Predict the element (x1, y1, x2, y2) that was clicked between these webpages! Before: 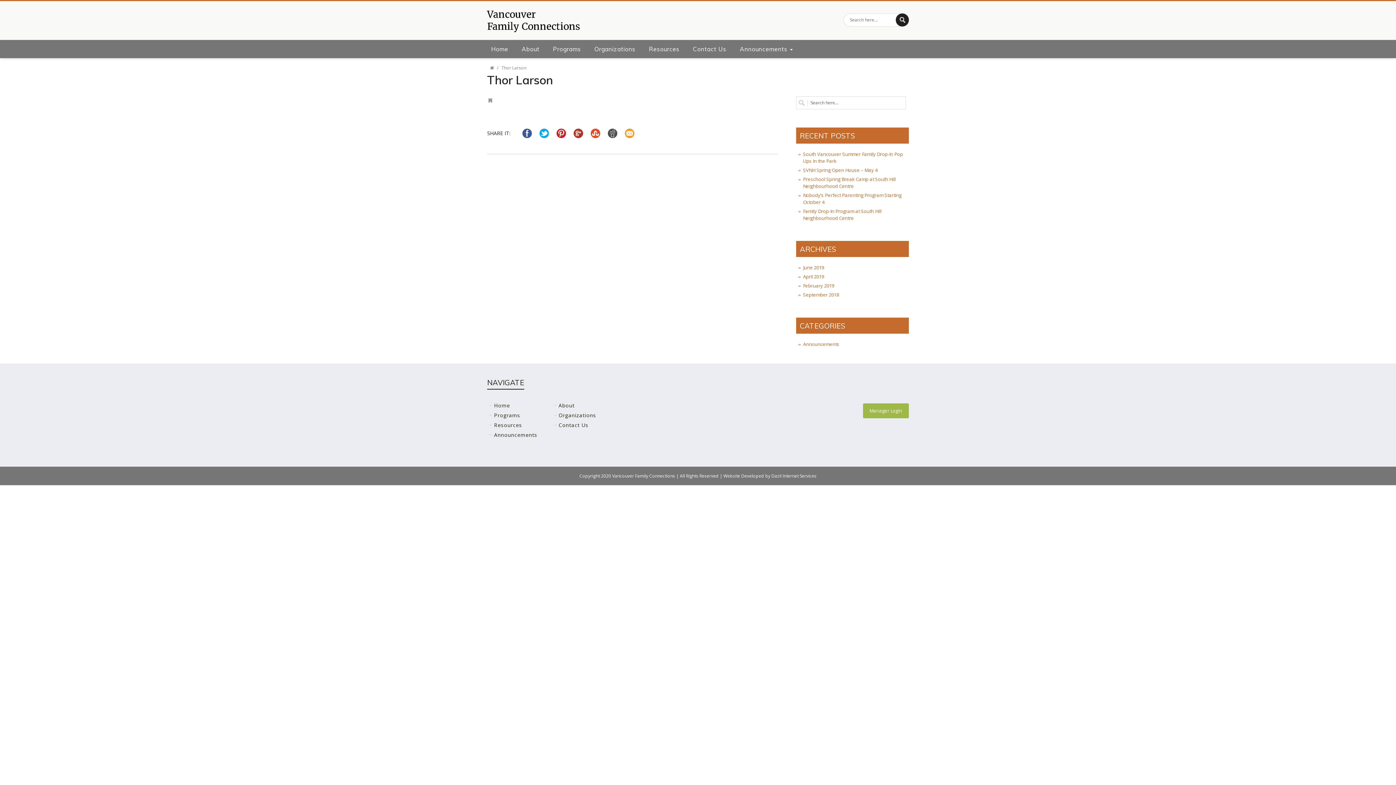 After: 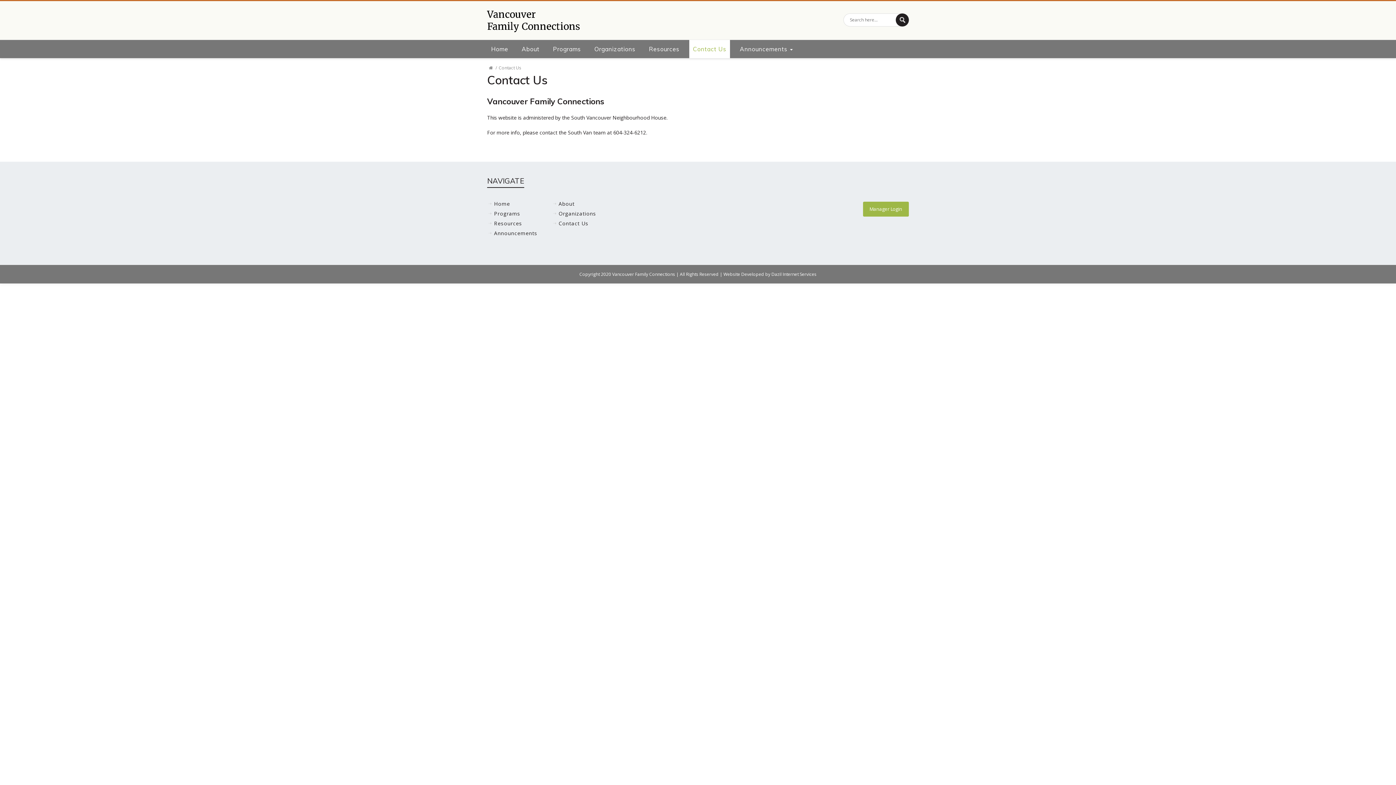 Action: bbox: (553, 420, 589, 430) label: Contact Us